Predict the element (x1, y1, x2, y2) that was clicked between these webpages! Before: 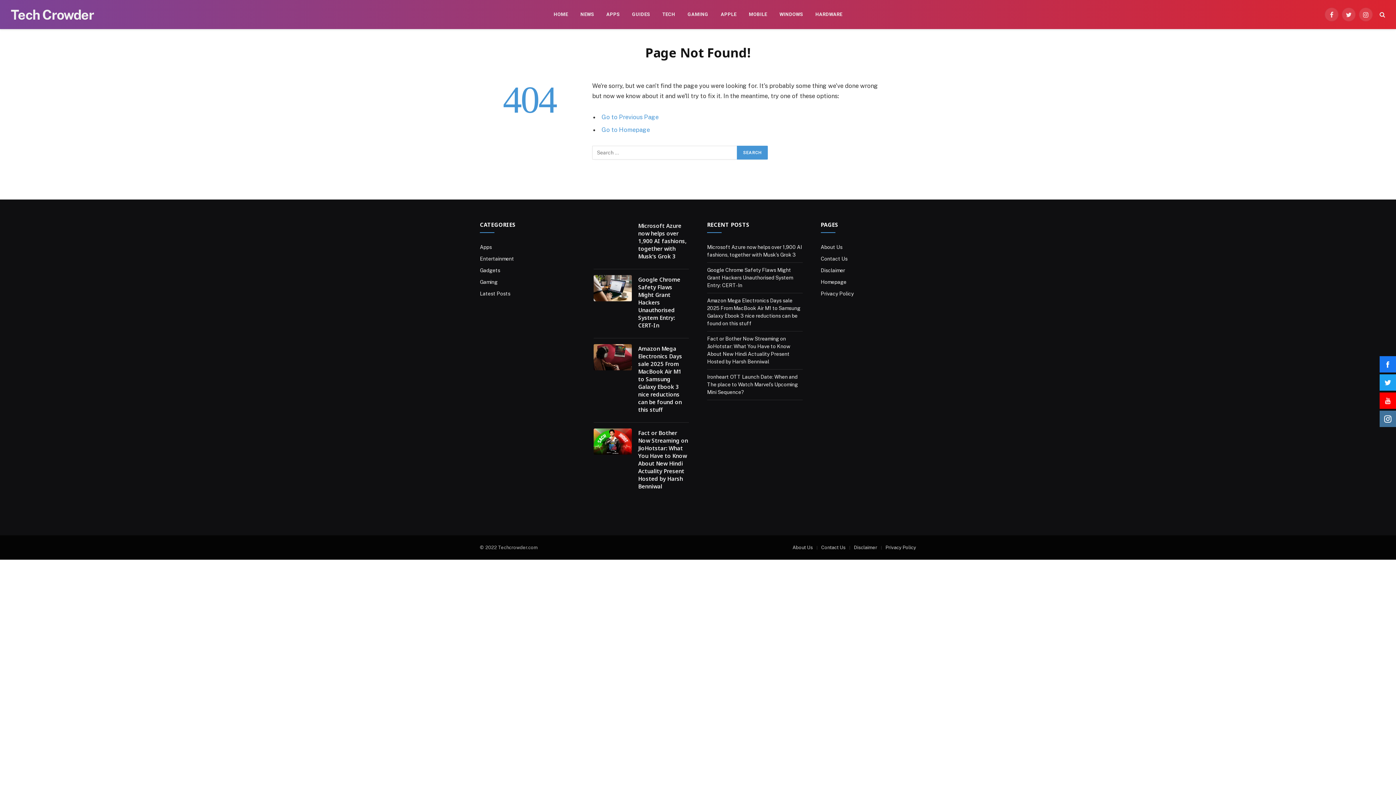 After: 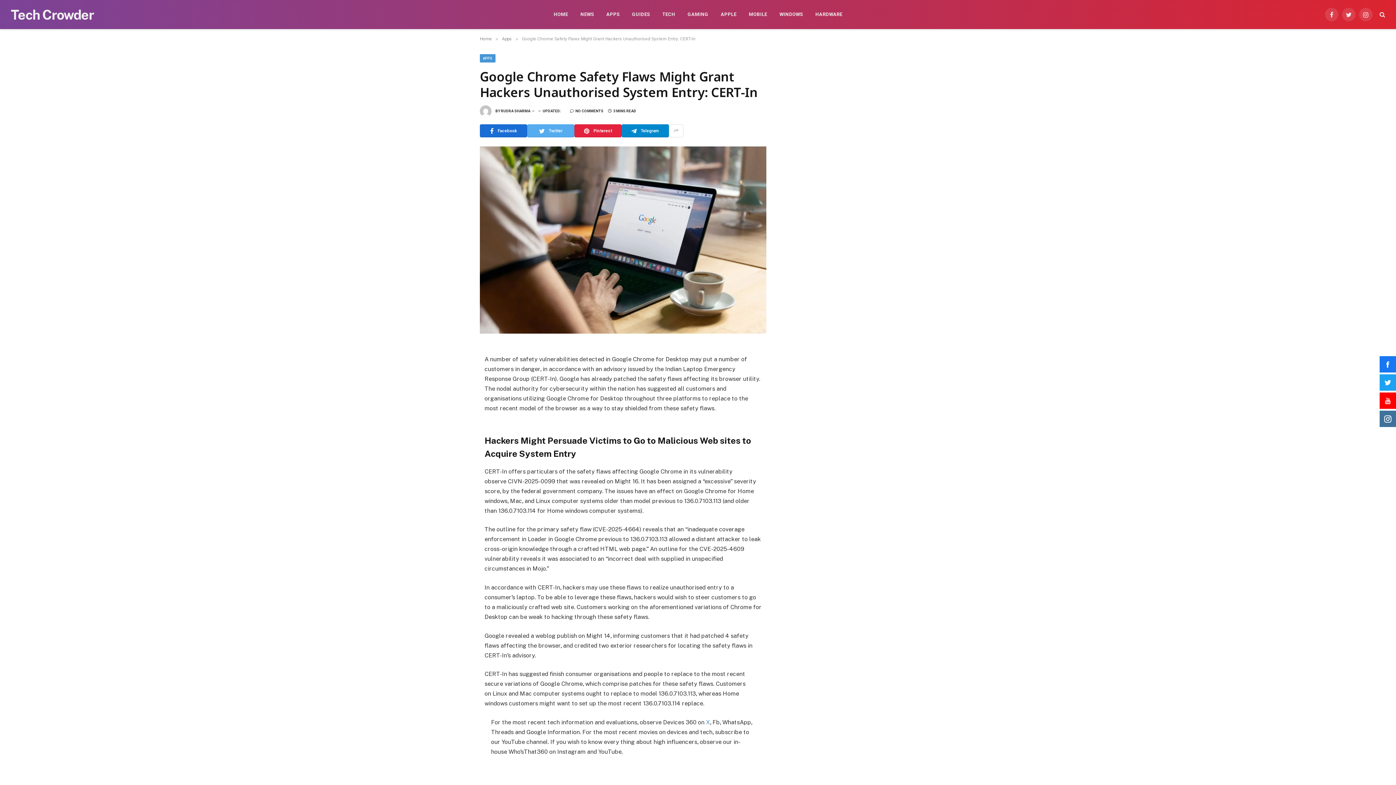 Action: bbox: (707, 267, 793, 288) label: Google Chrome Safety Flaws Might Grant Hackers Unauthorised System Entry: CERT-In